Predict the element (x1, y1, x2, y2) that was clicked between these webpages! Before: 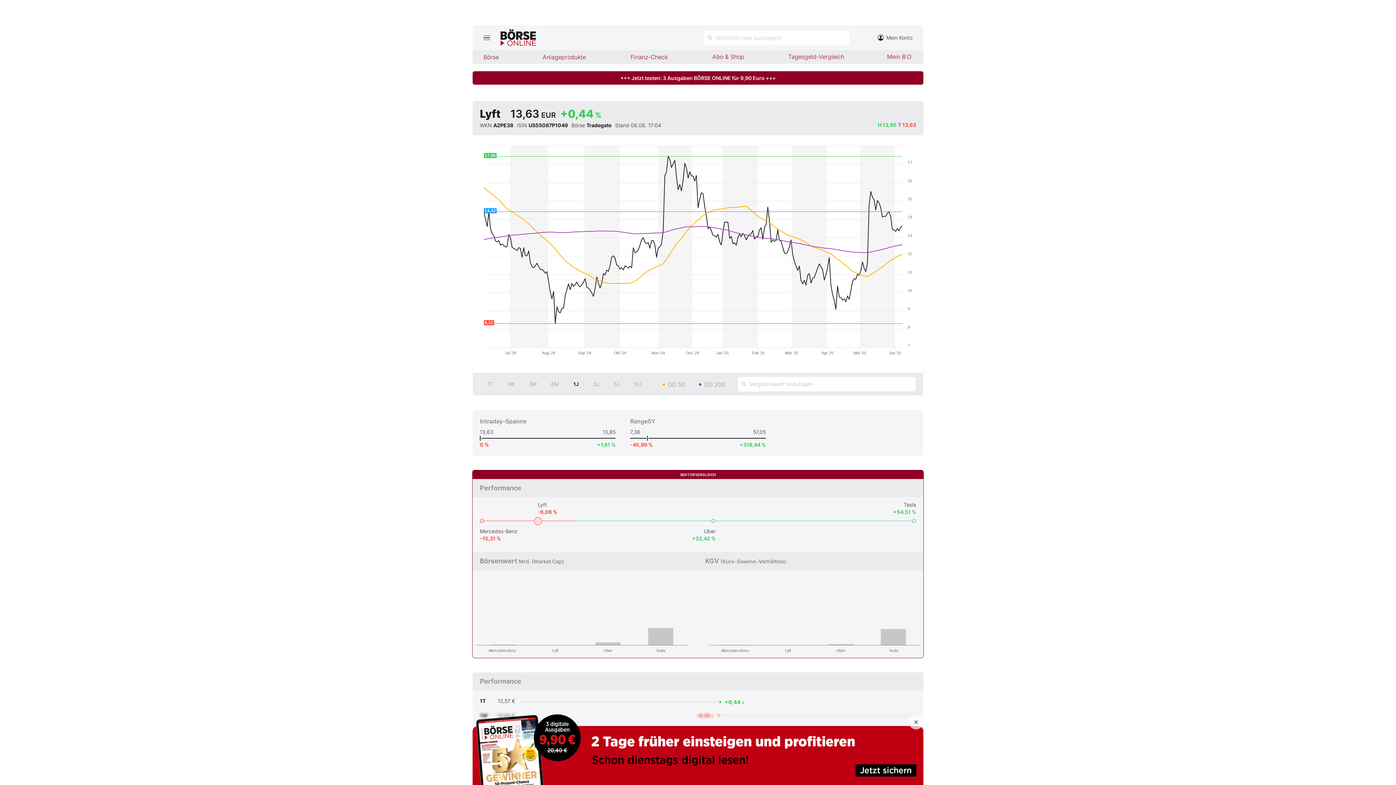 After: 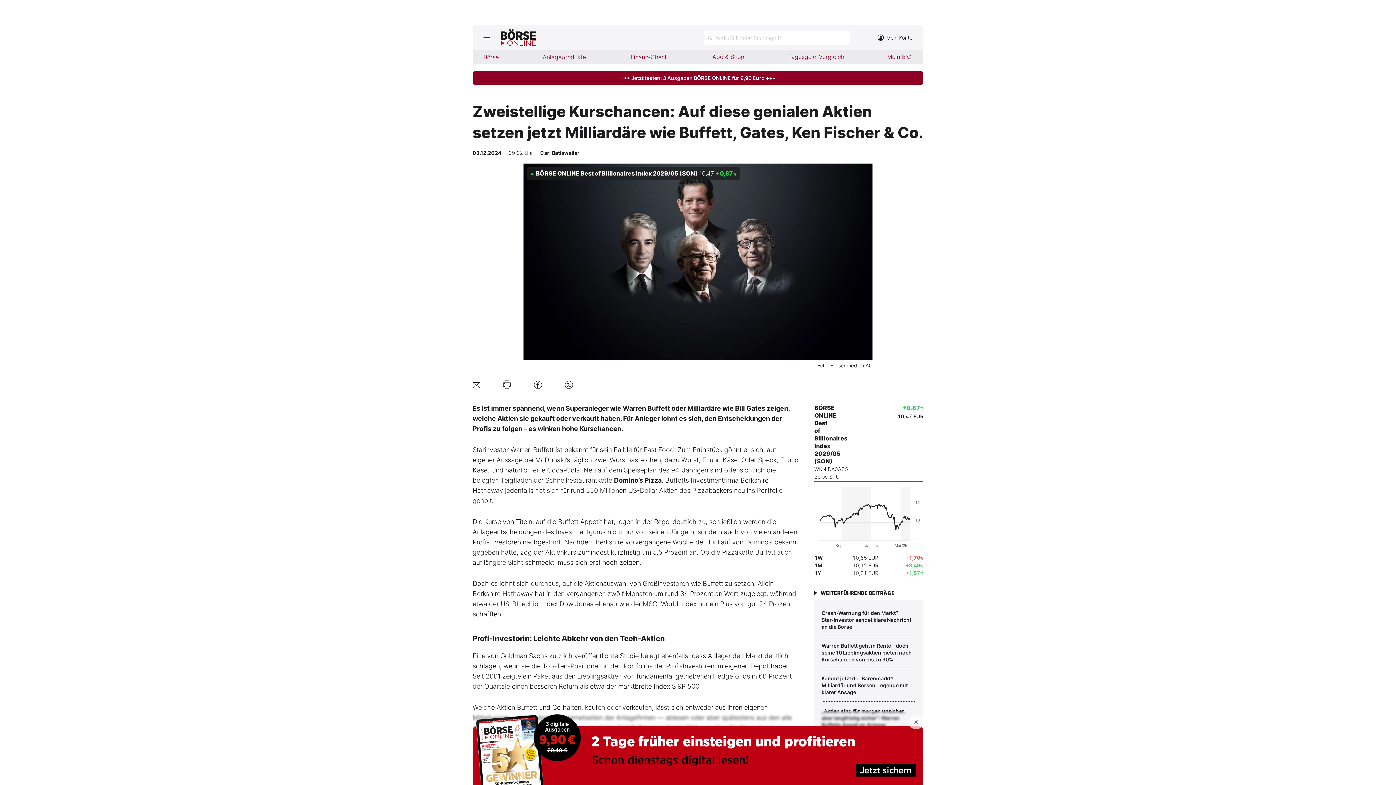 Action: bbox: (543, 700, 858, 707) label: Zweistellige Kurschancen: Auf diese genialen Aktien setzen jetzt Milliardäre wie Buffett, Gates, Ken Fischer & Co.